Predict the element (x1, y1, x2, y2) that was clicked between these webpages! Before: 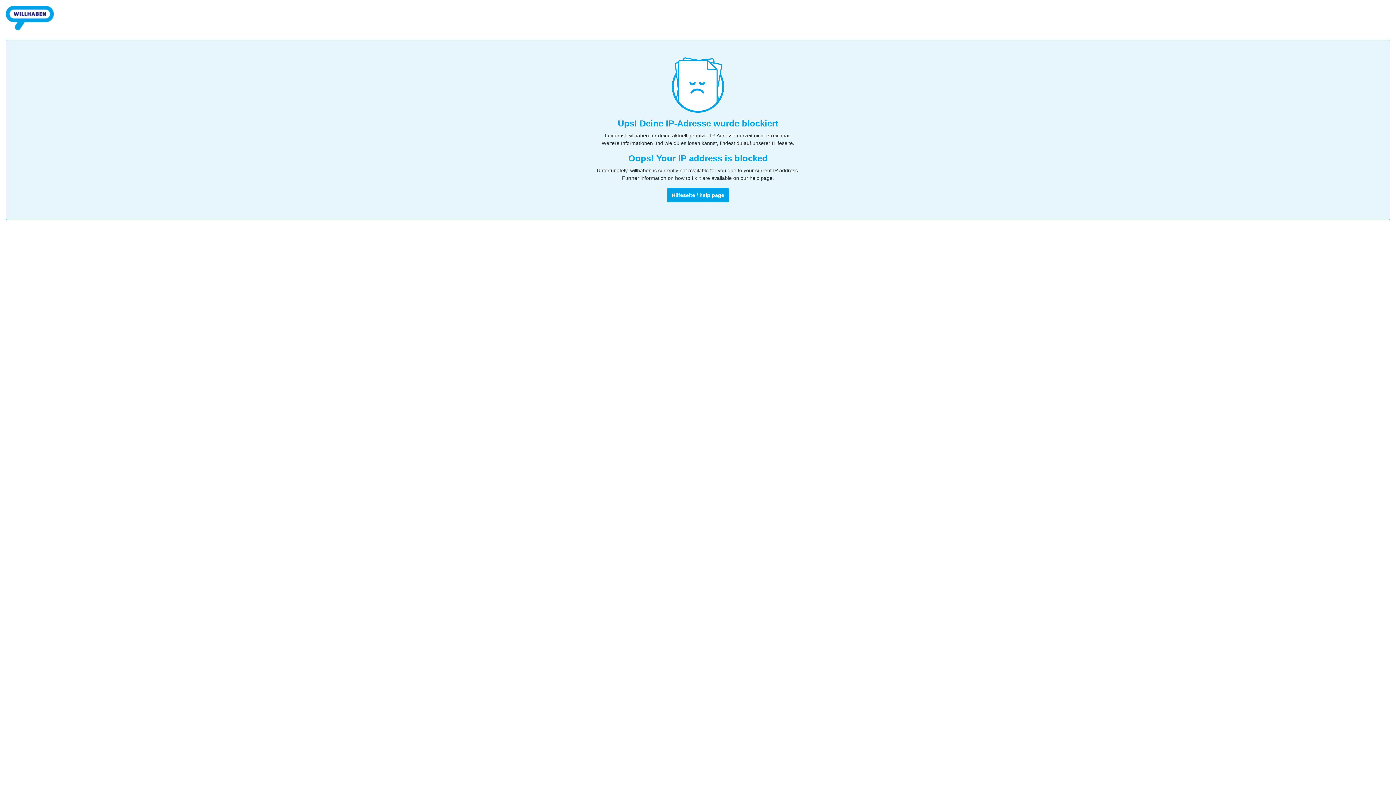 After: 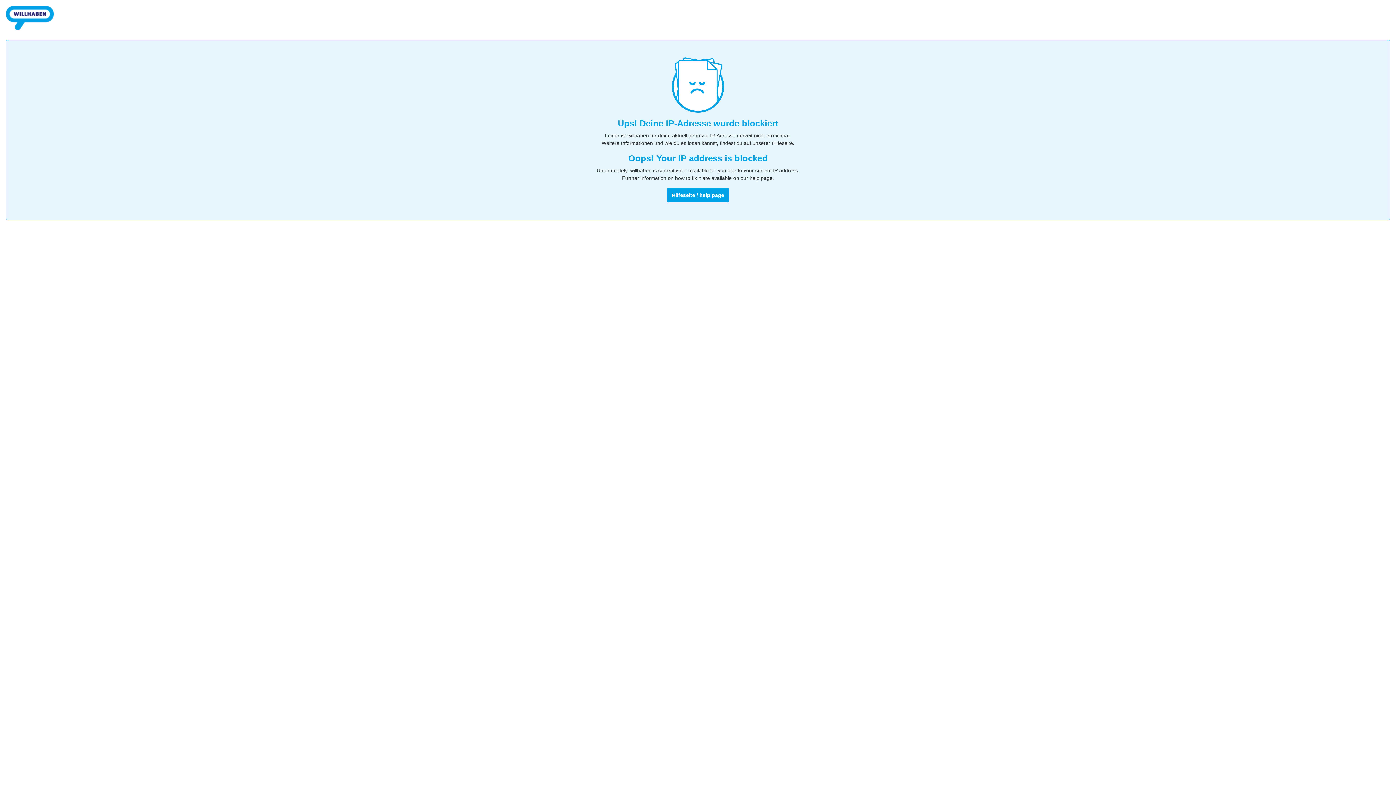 Action: bbox: (5, 32, 53, 38)